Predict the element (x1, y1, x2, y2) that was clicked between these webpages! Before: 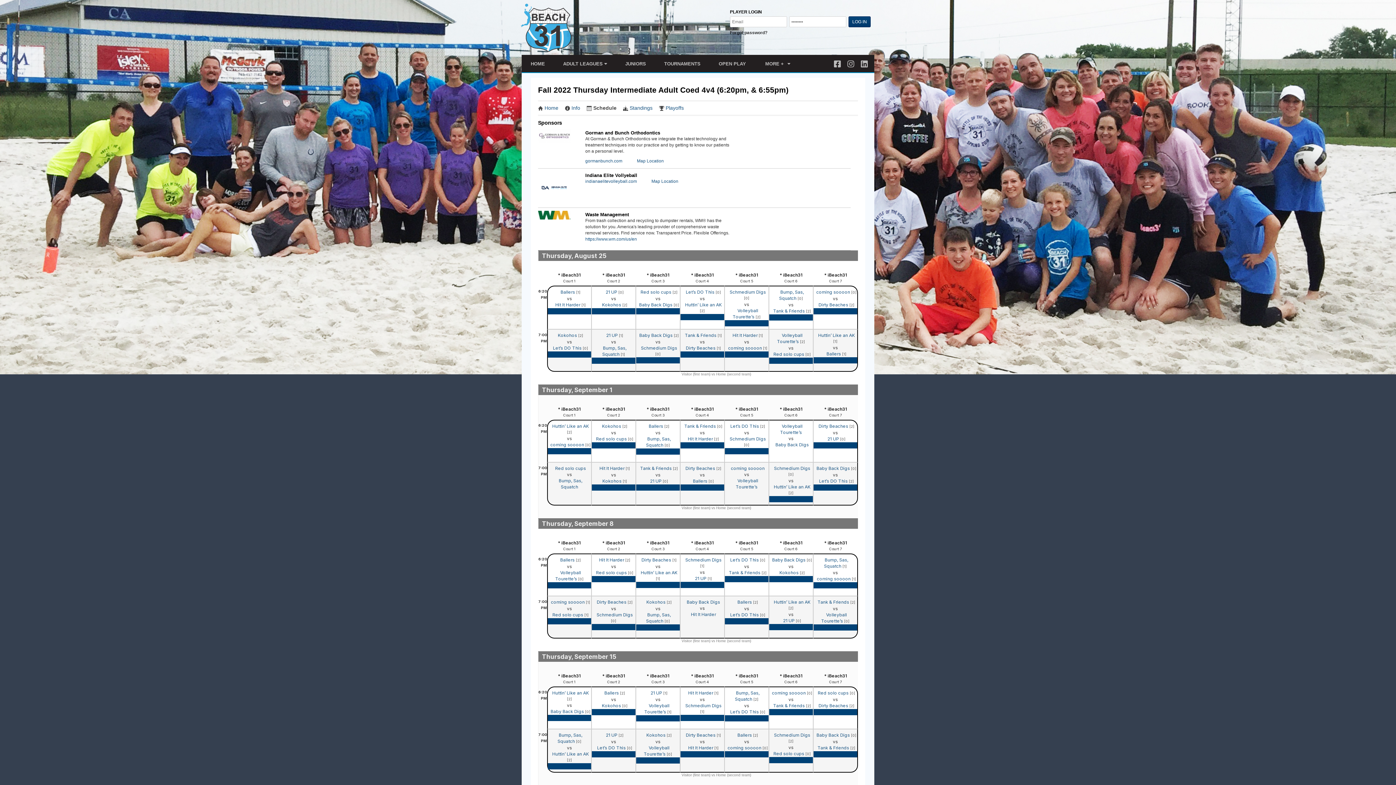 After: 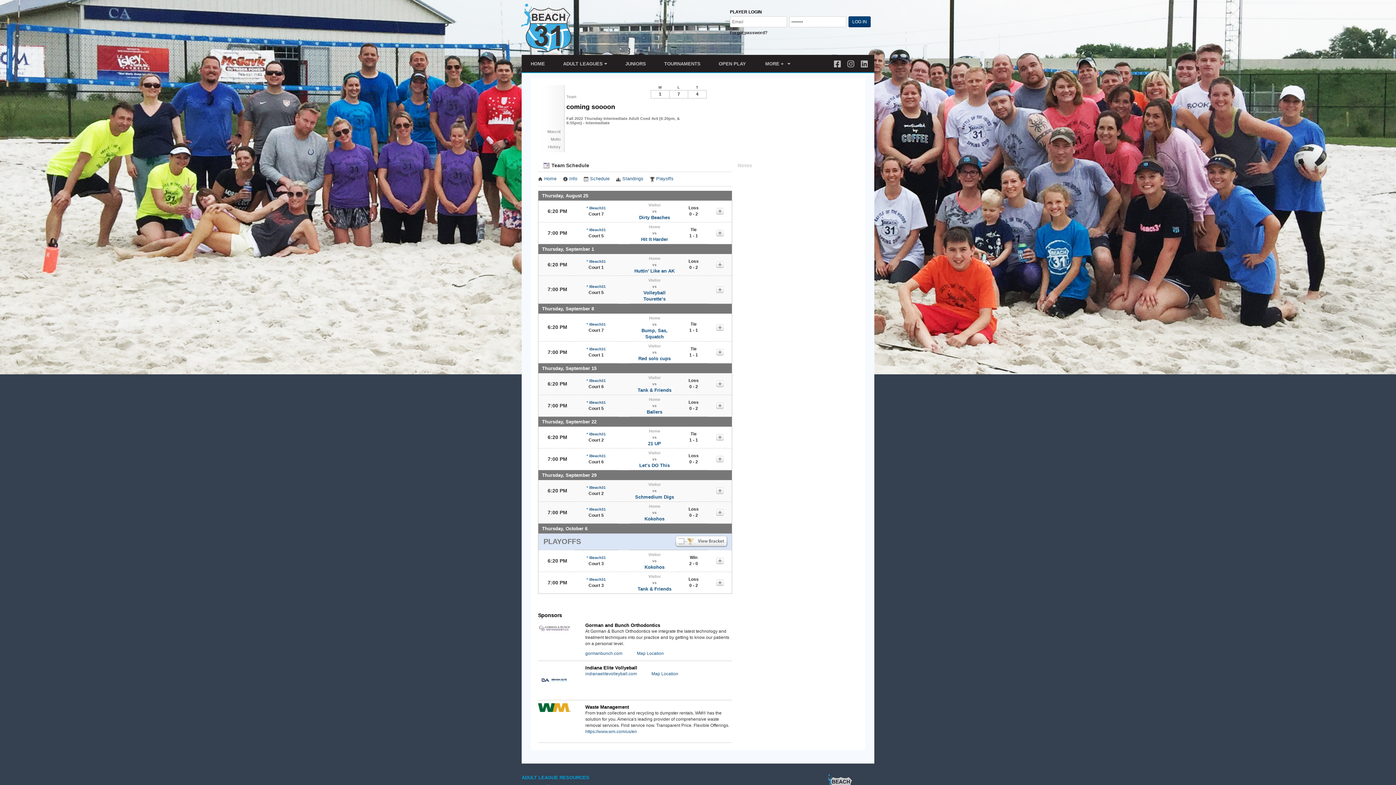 Action: bbox: (727, 745, 762, 750) label: coming soooon 